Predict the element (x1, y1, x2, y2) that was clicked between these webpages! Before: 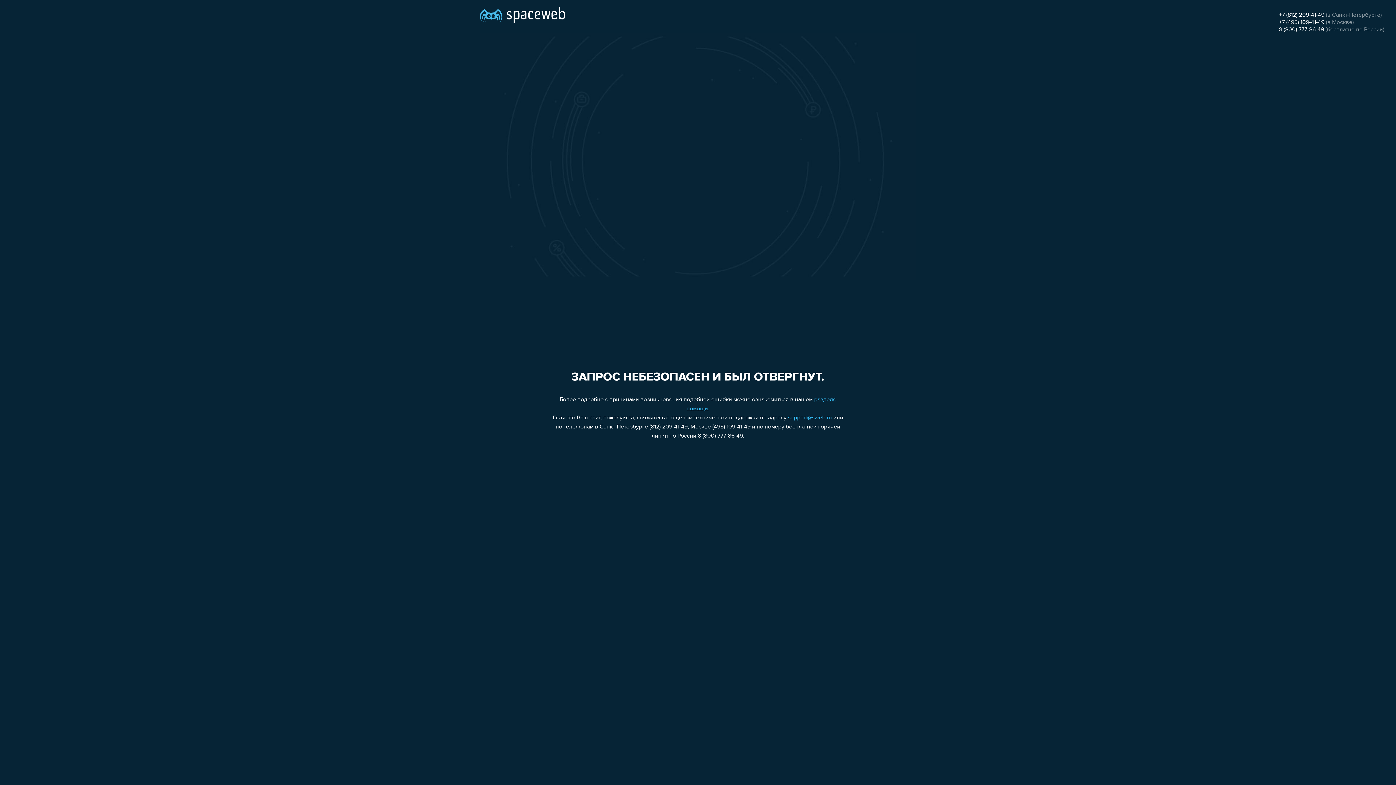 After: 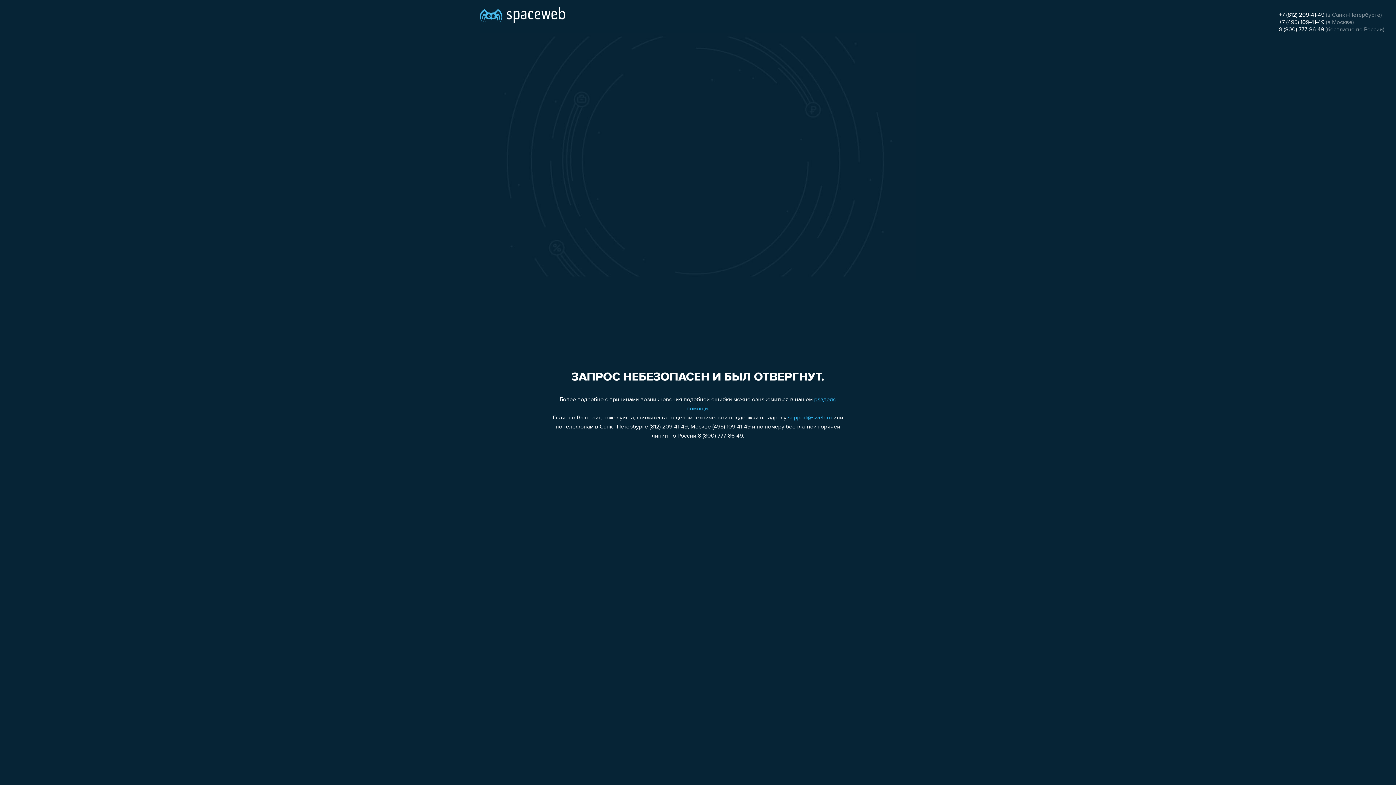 Action: label: +7 (495) 109-41-49 bbox: (1279, 19, 1324, 25)